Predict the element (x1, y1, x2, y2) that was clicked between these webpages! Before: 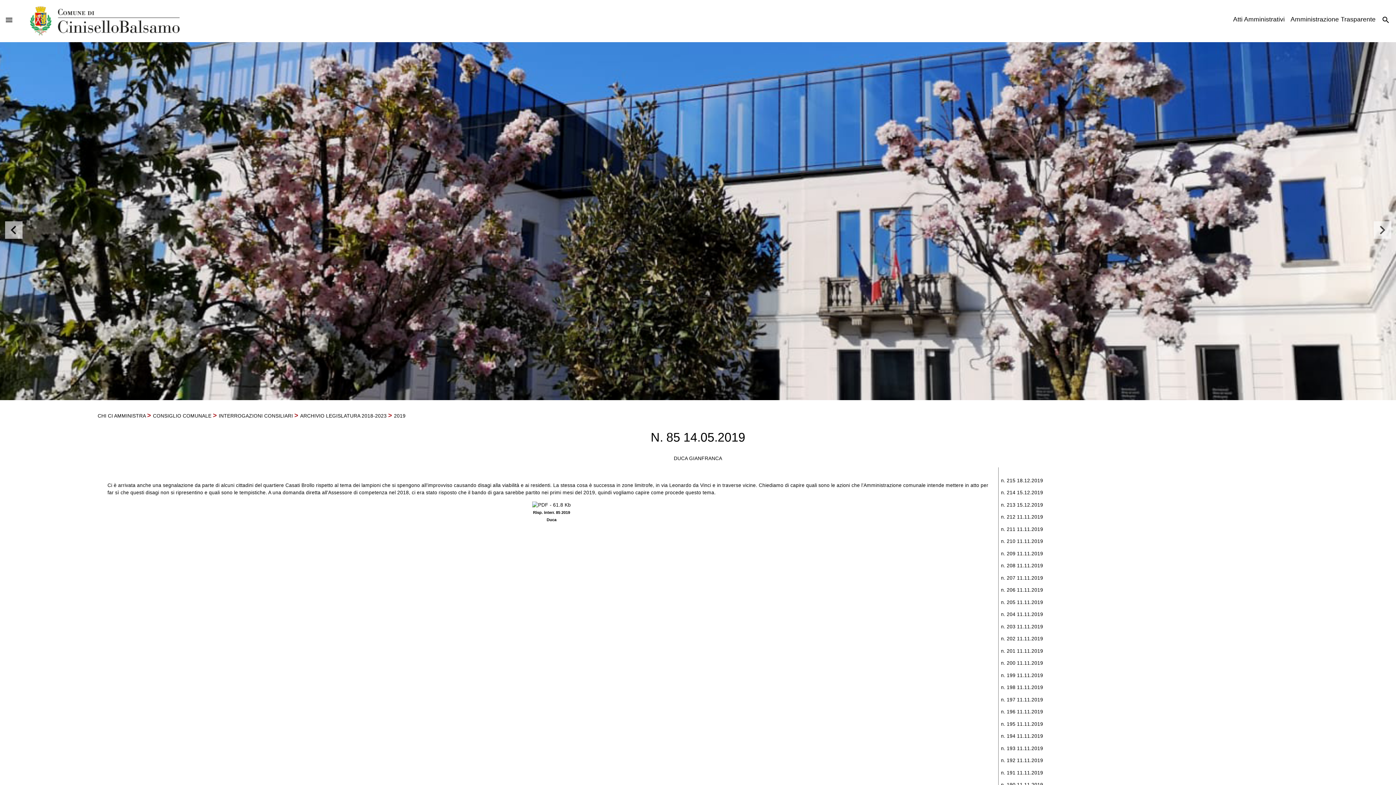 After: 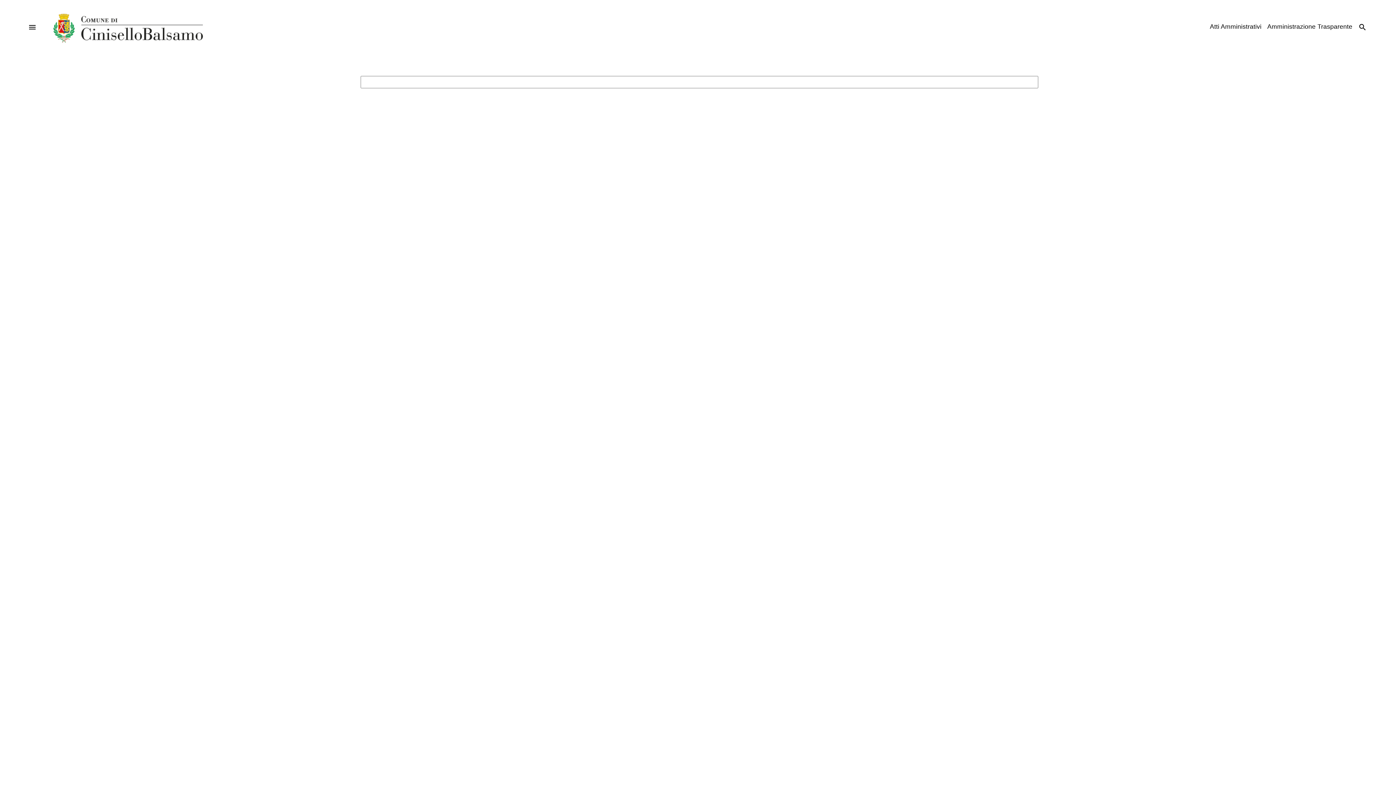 Action: bbox: (1381, 12, 1396, 28) label: 